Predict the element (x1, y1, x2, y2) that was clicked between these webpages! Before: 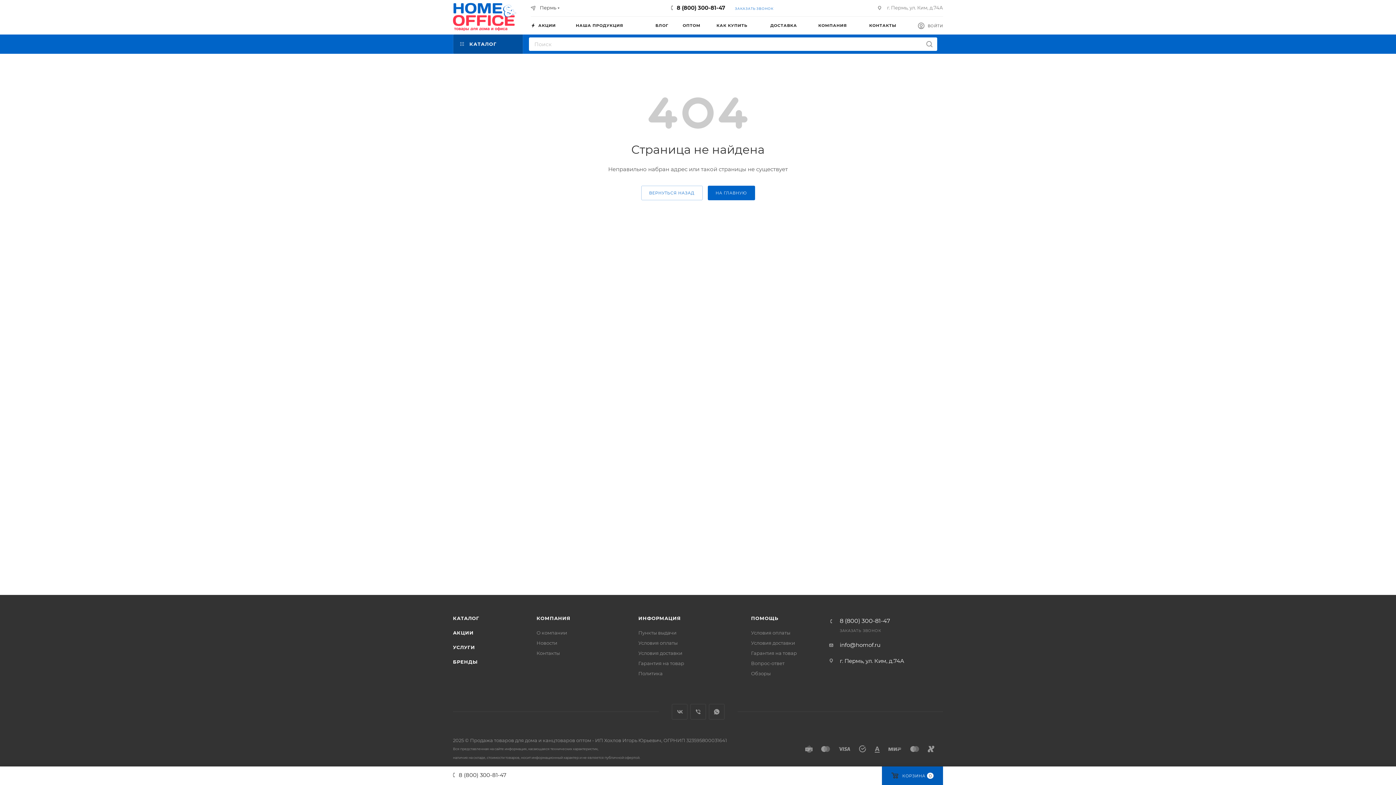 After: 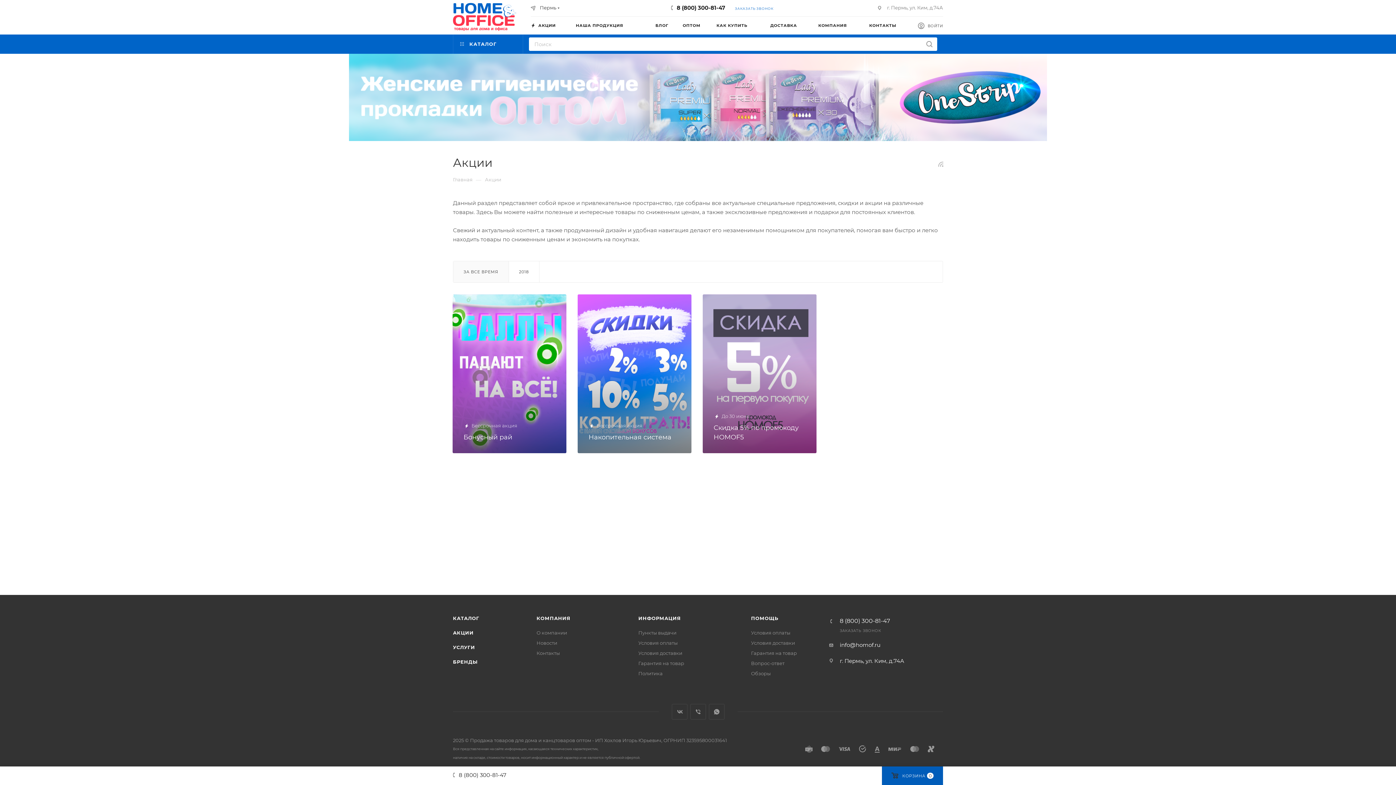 Action: bbox: (530, 16, 576, 34) label:  АКЦИИ